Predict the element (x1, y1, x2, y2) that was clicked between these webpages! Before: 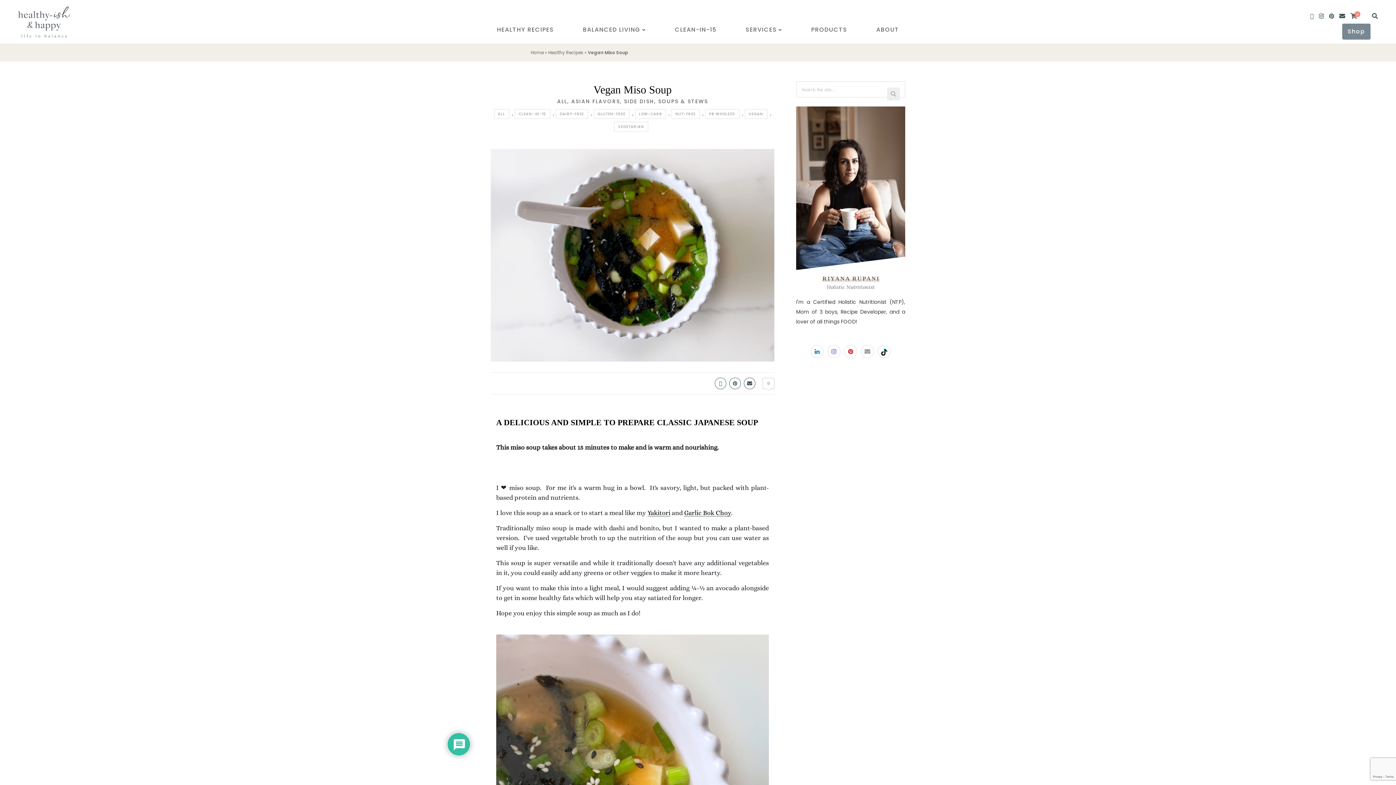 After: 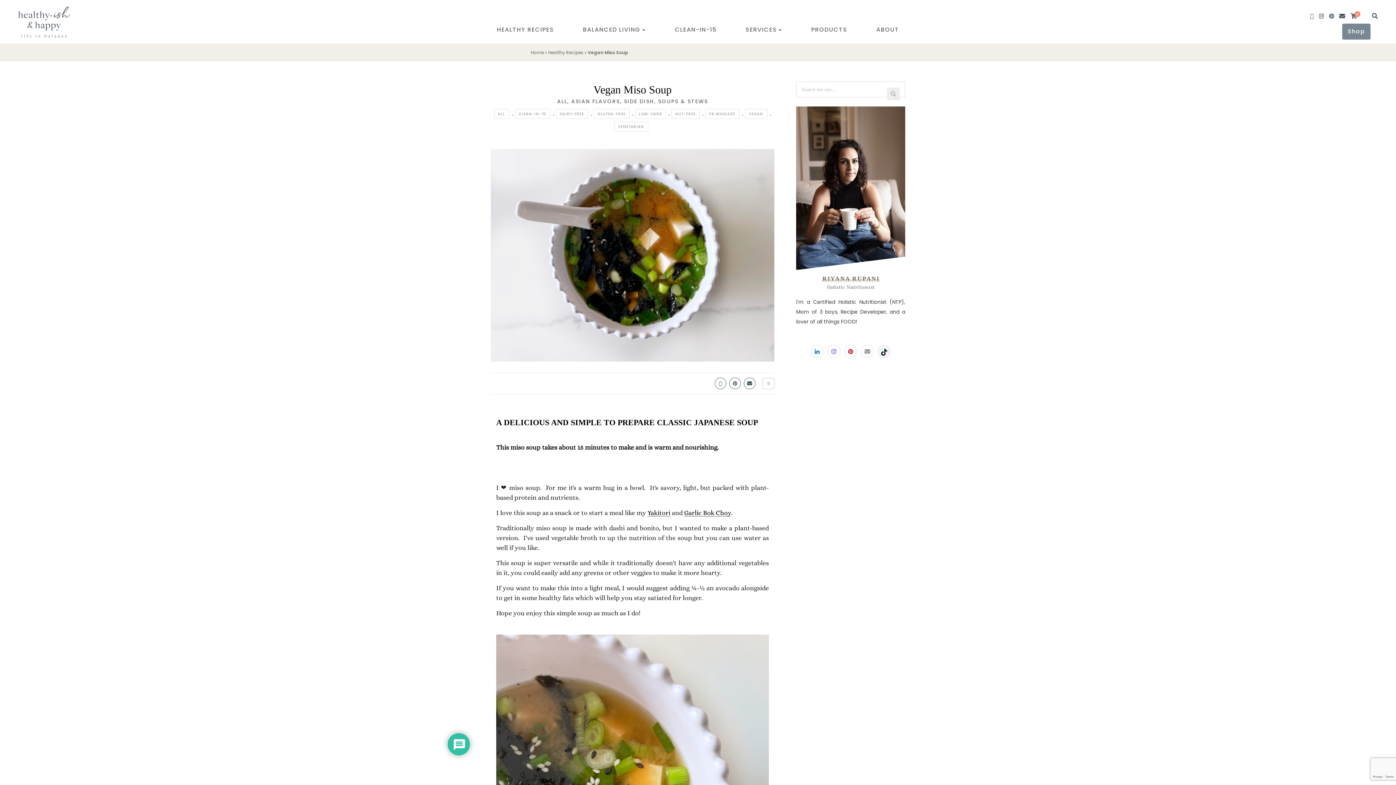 Action: bbox: (877, 345, 890, 358)